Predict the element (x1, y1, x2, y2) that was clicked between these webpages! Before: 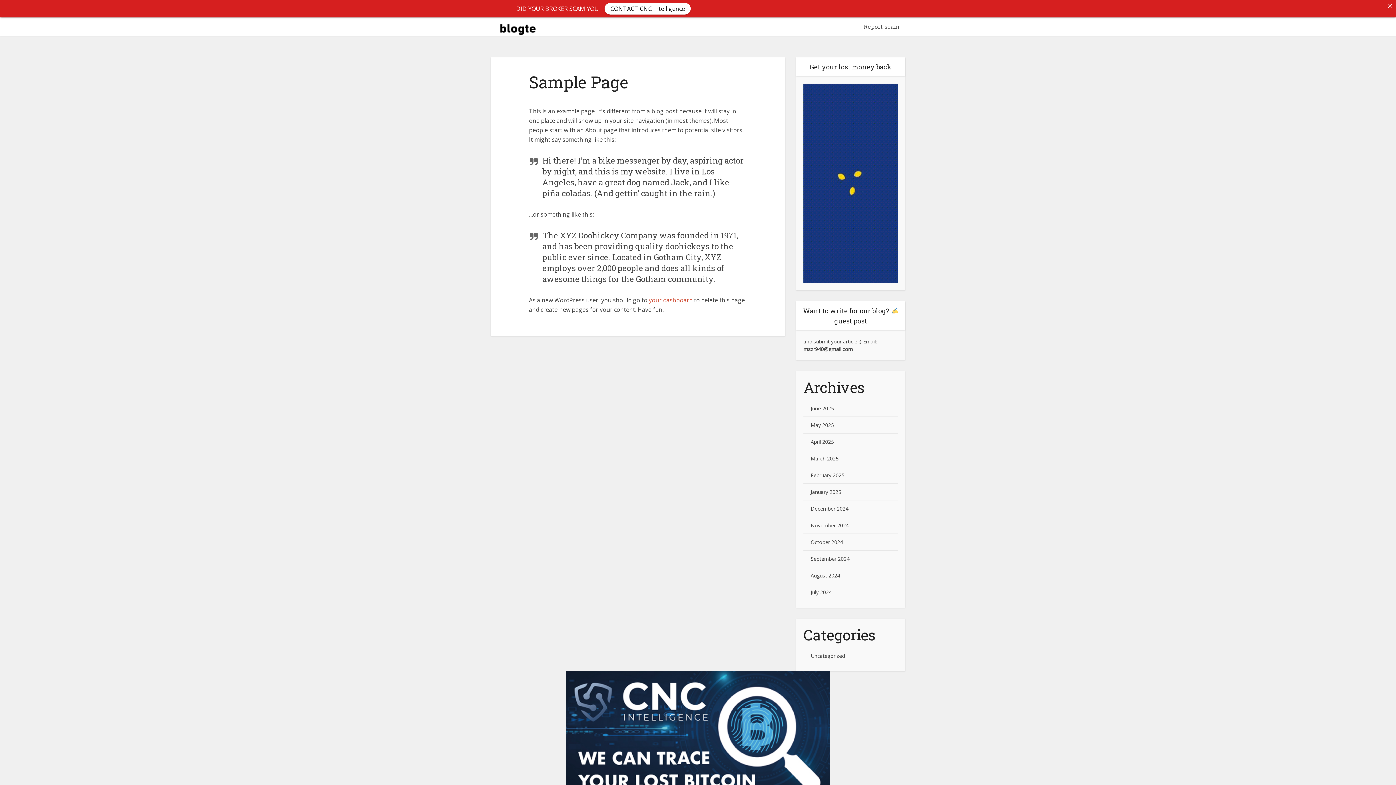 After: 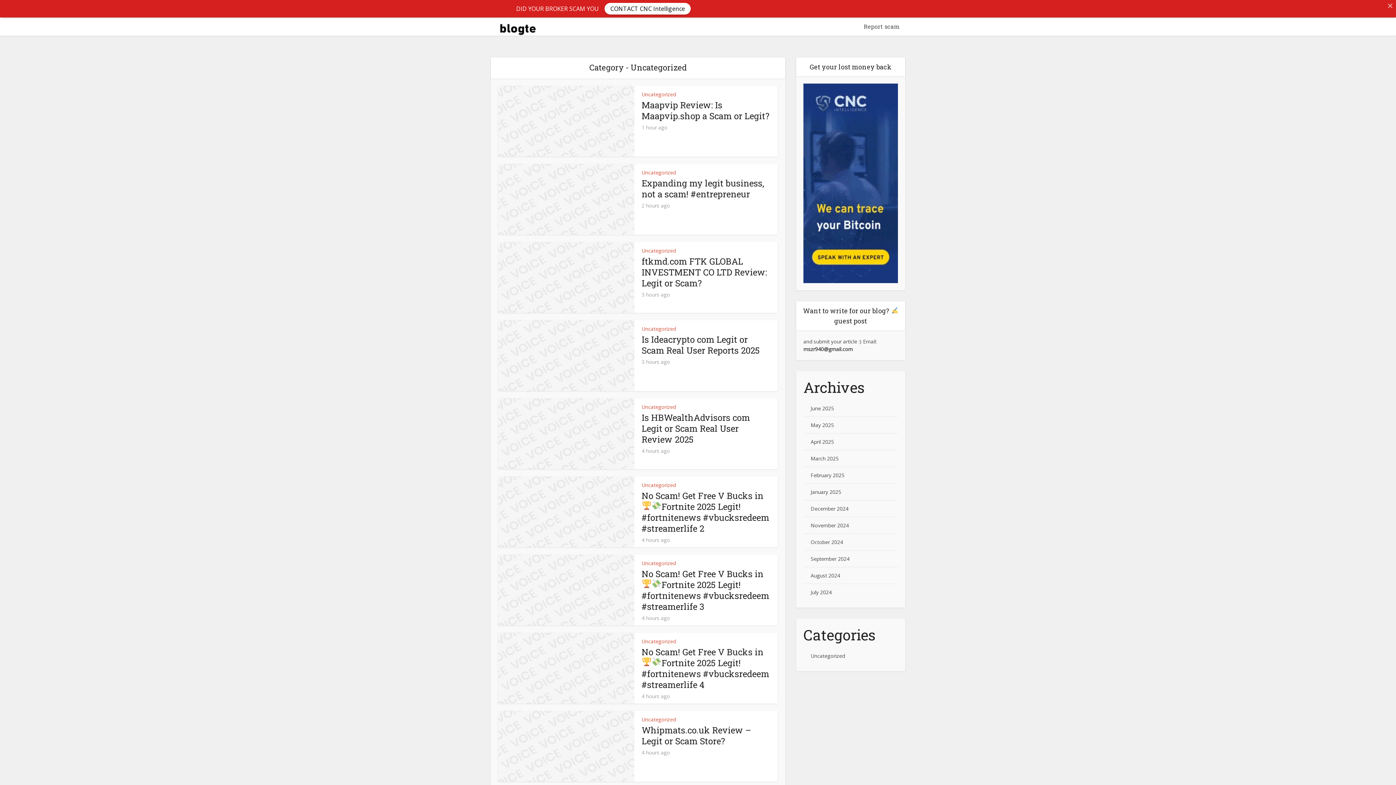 Action: label: Uncategorized bbox: (810, 652, 845, 659)